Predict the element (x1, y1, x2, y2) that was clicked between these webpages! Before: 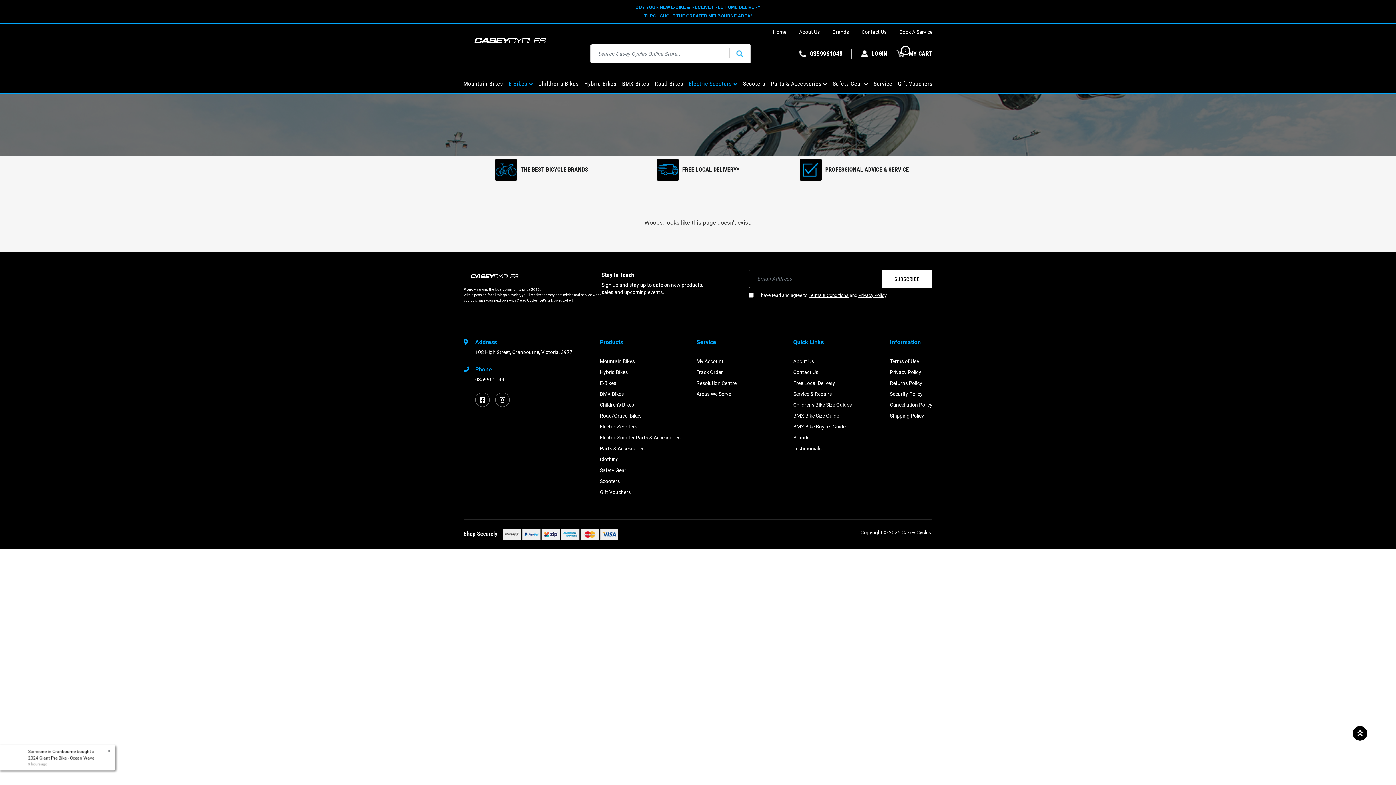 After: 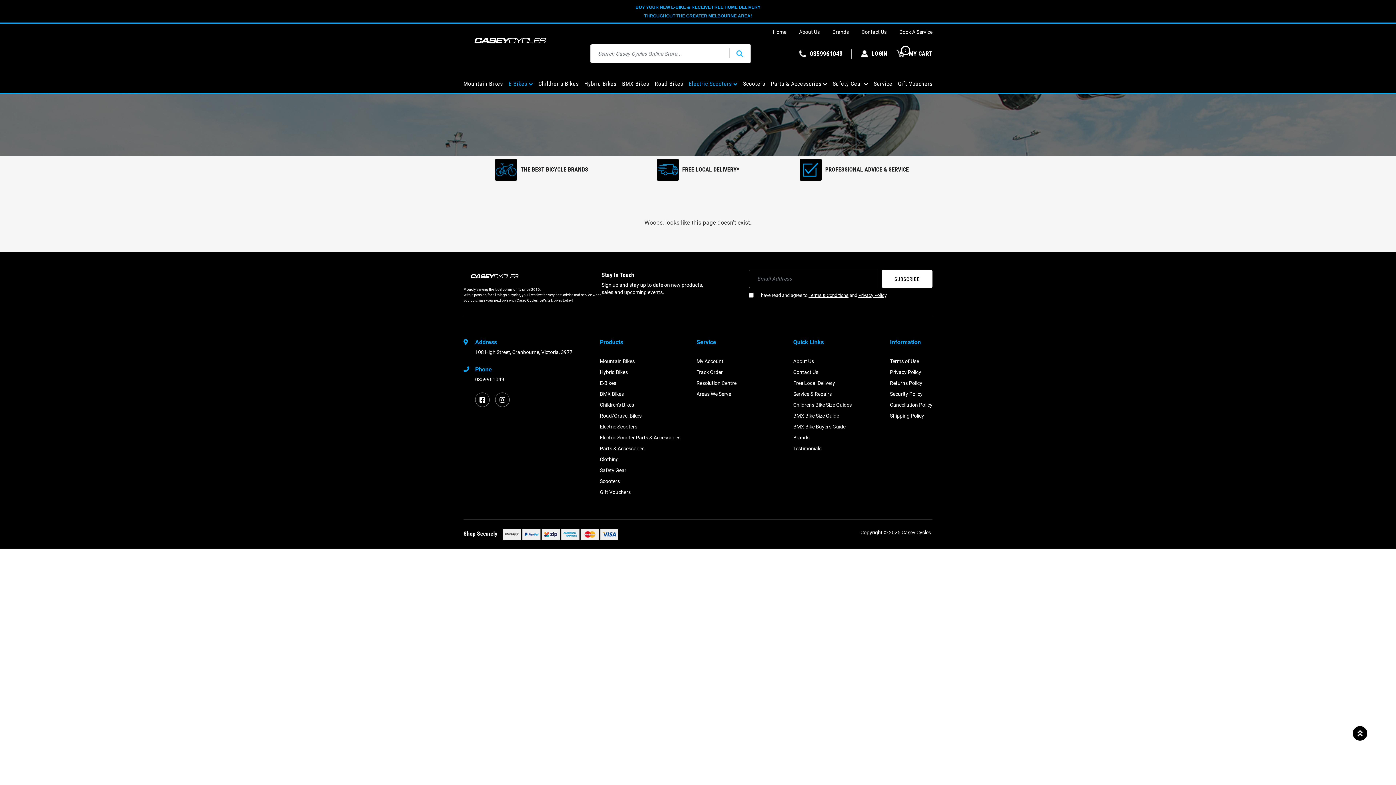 Action: label: Security Policy bbox: (890, 391, 922, 397)